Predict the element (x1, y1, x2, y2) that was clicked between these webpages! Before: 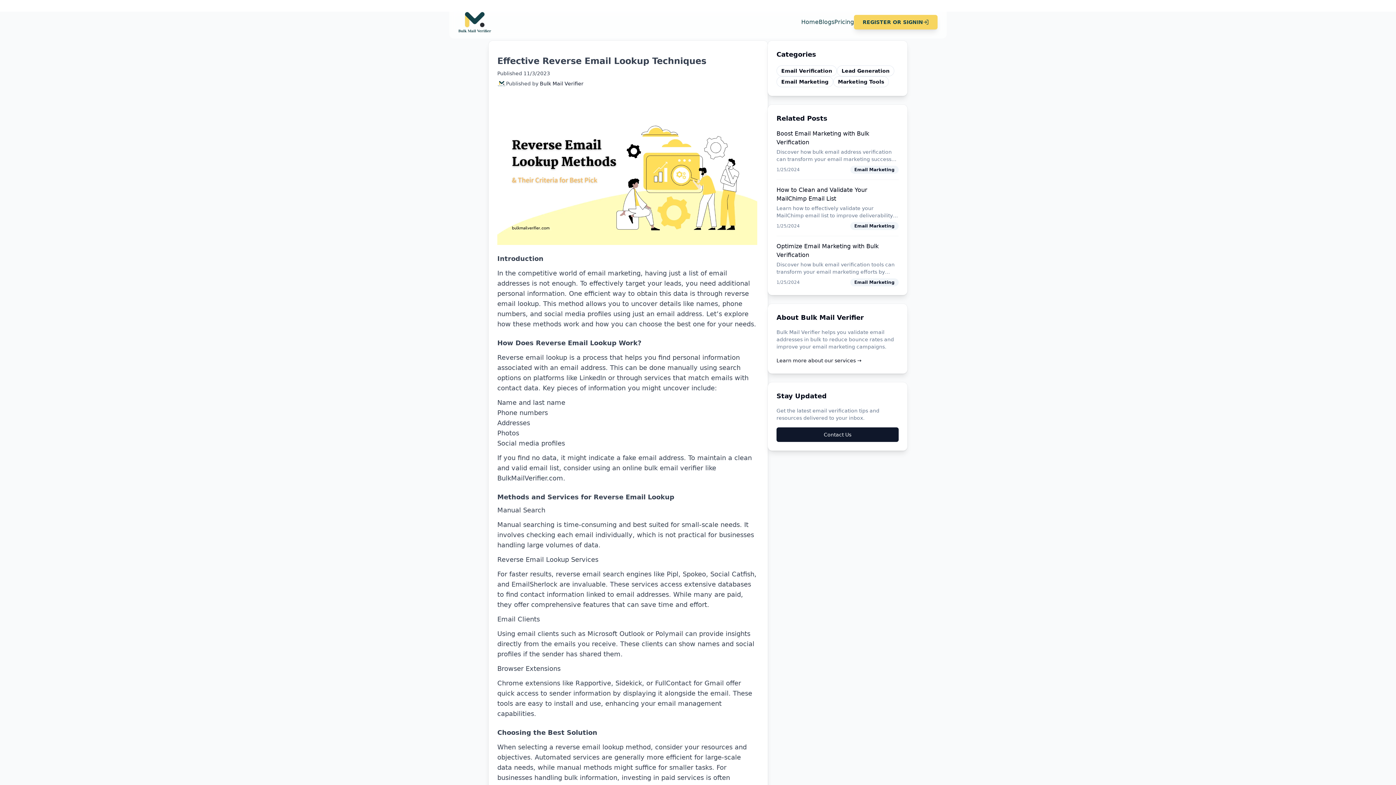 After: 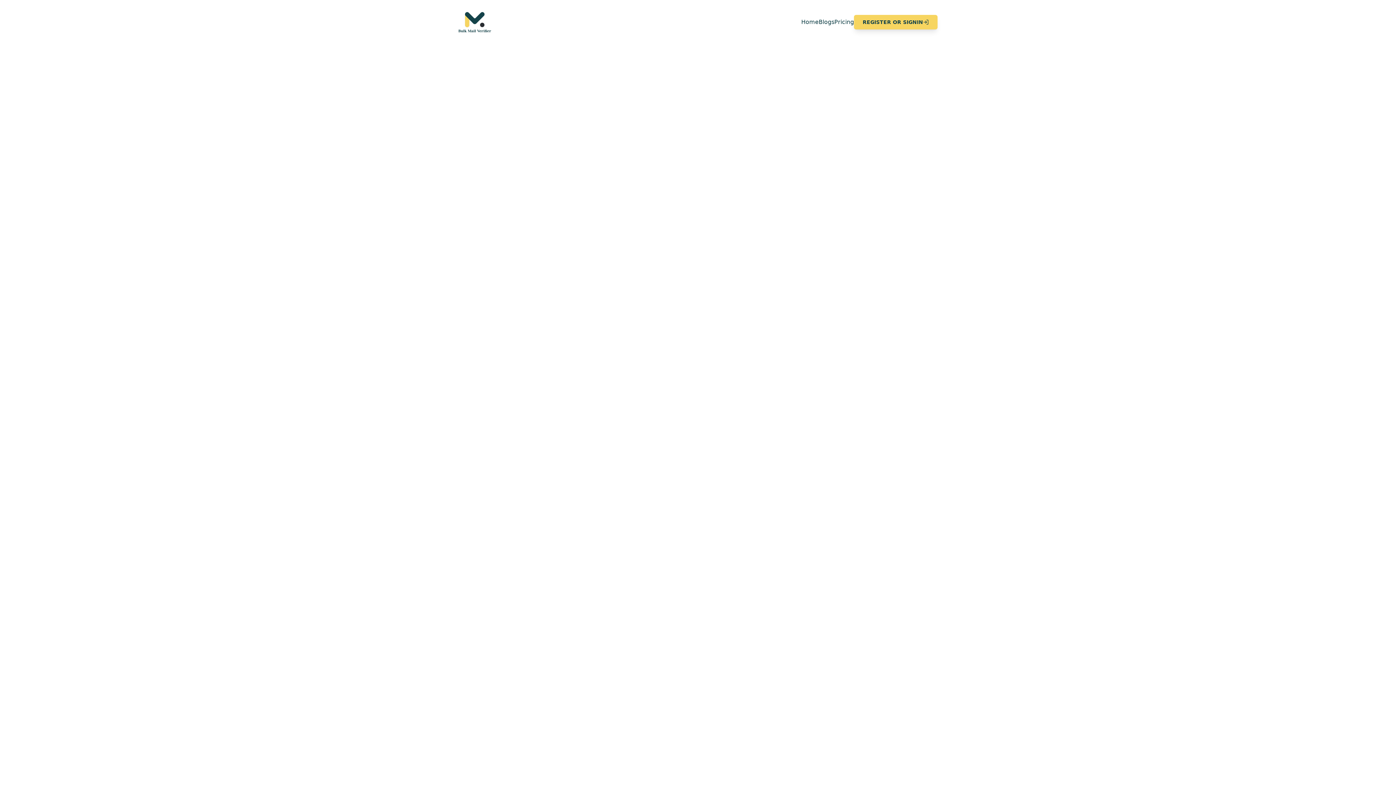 Action: bbox: (458, 12, 491, 32)